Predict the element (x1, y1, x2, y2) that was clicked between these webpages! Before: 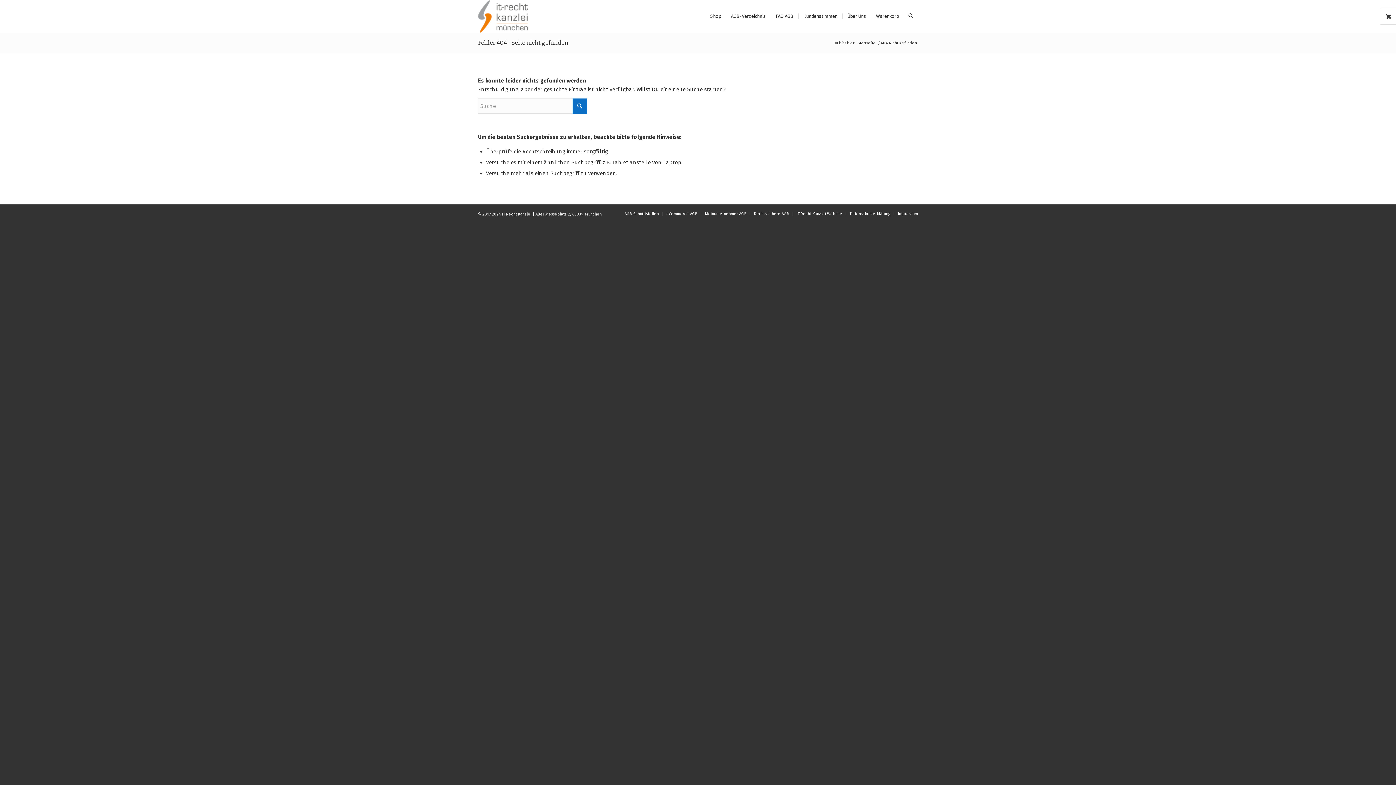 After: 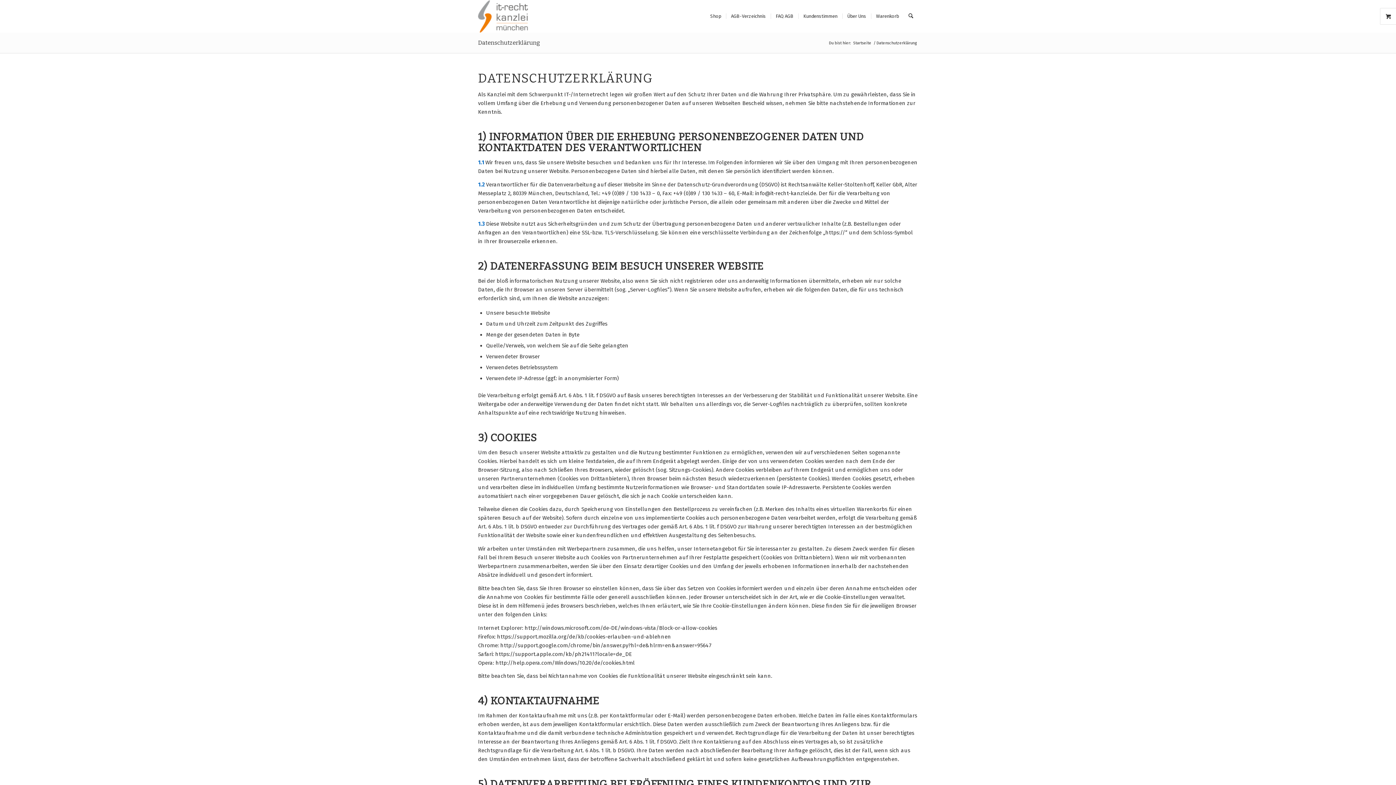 Action: label: Datenschutzerklärung bbox: (850, 211, 890, 216)